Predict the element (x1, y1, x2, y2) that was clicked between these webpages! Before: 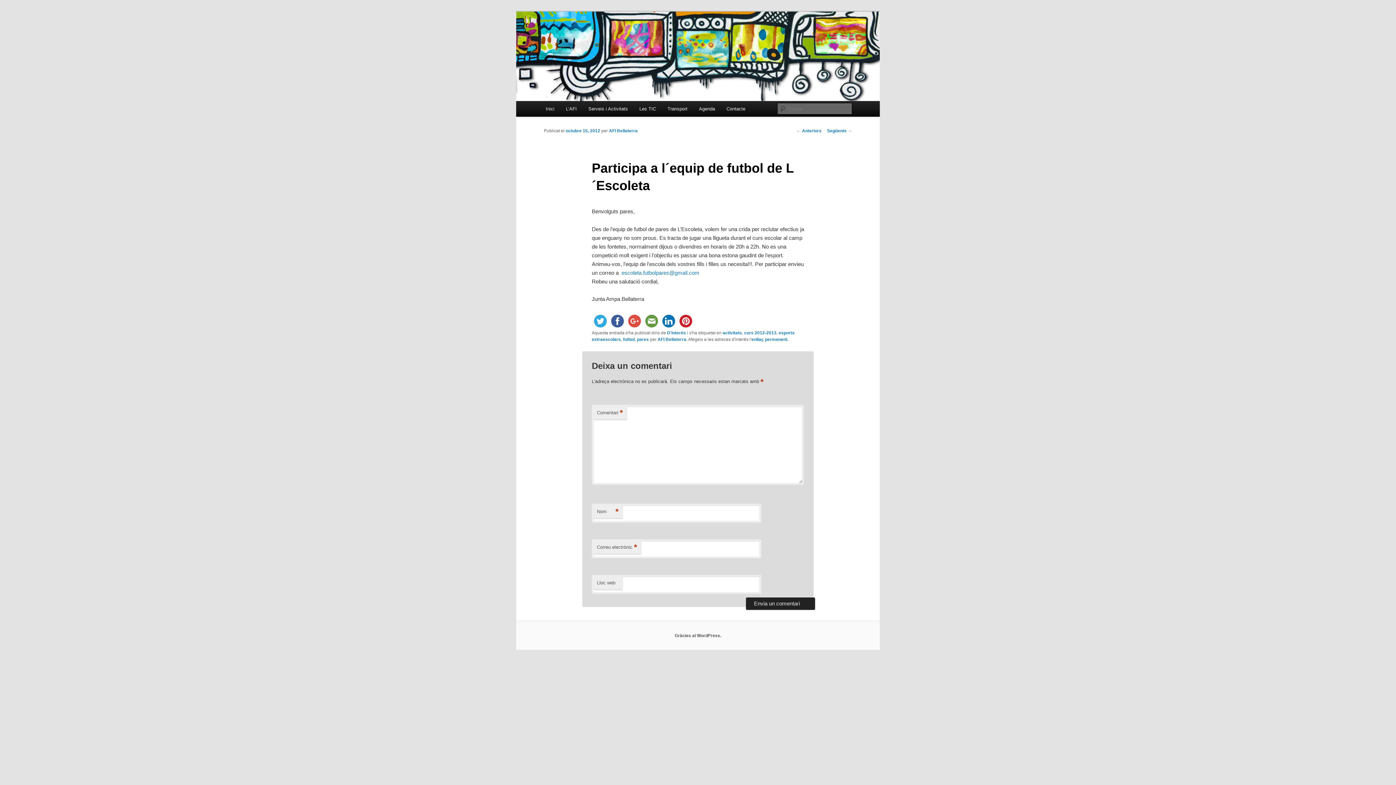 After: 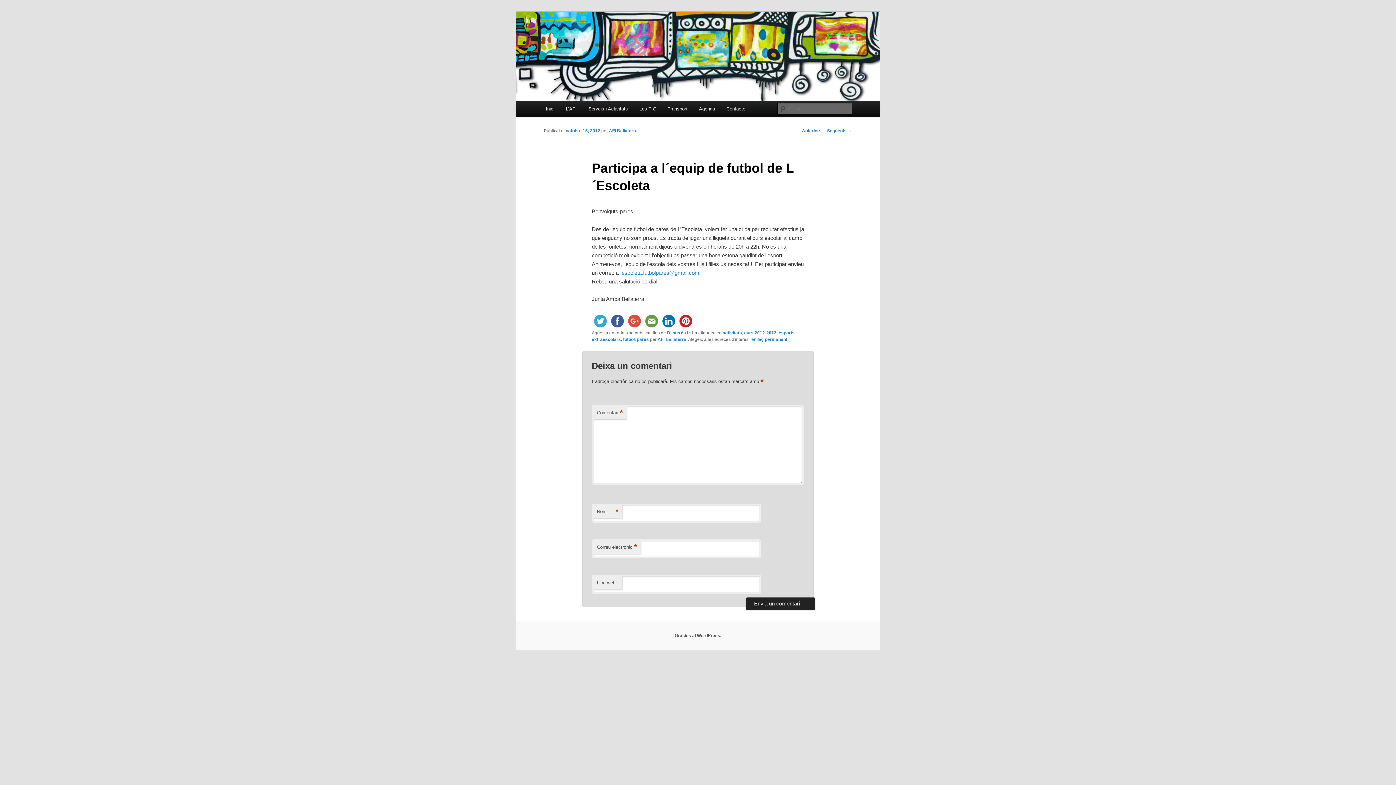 Action: bbox: (591, 316, 609, 324)